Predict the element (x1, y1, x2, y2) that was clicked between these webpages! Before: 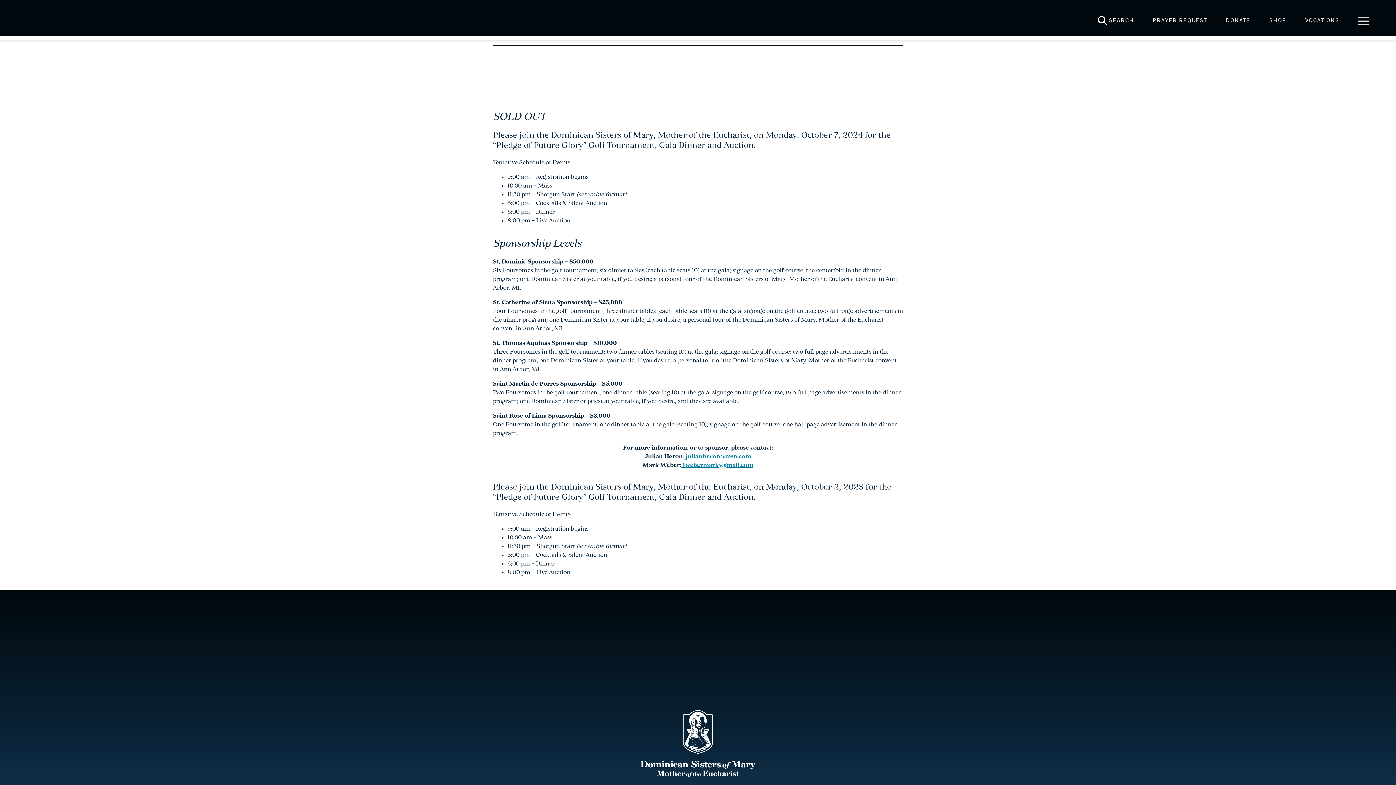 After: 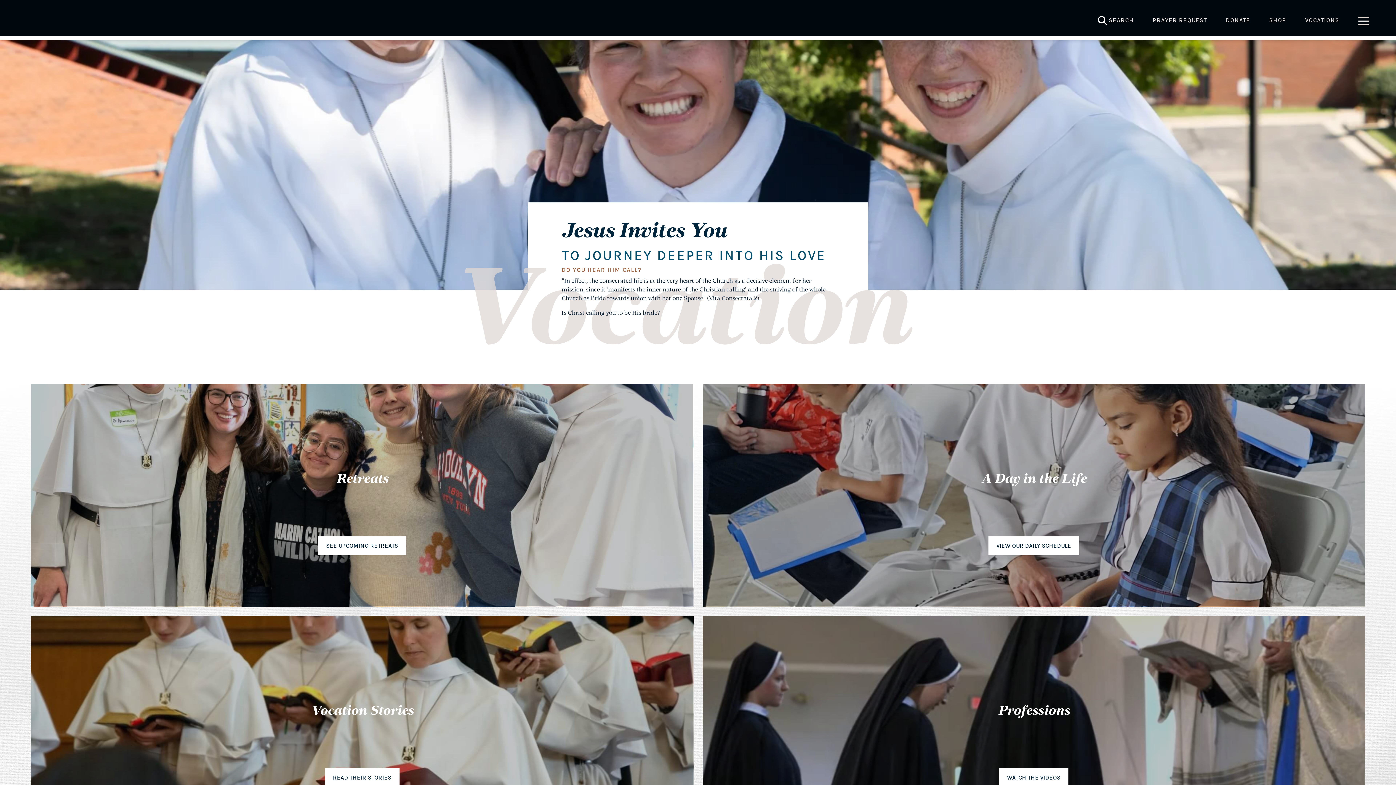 Action: label: VOCATIONS bbox: (1305, 16, 1339, 24)